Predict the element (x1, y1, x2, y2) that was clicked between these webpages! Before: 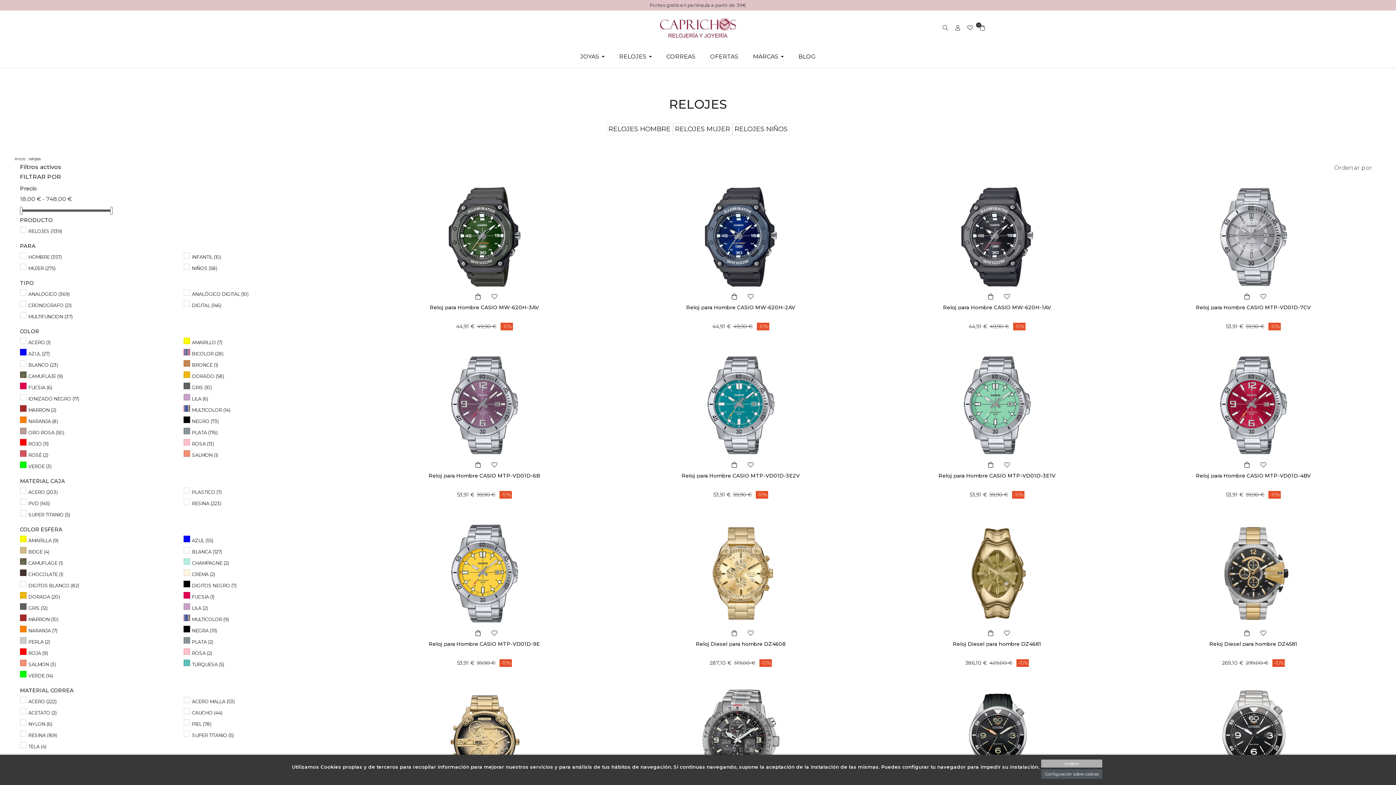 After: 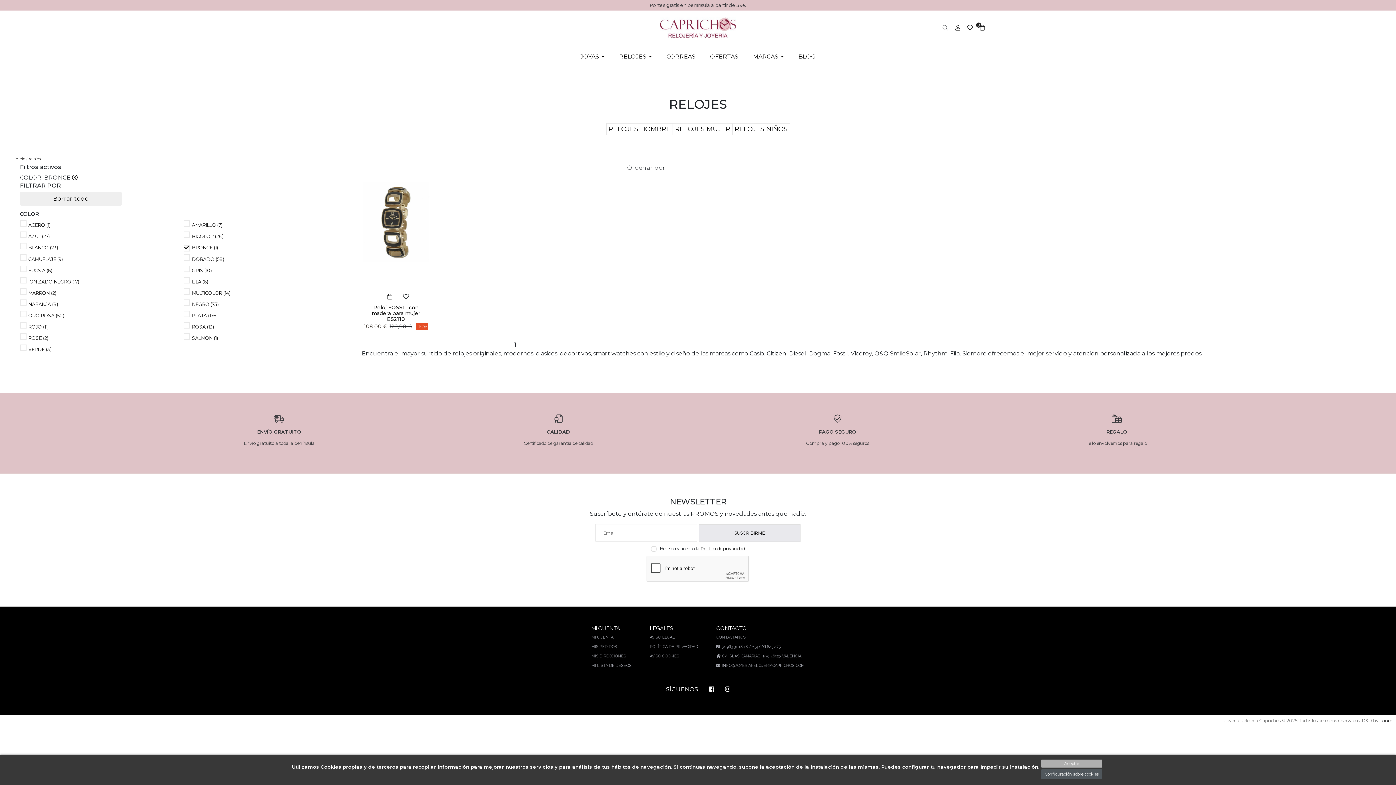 Action: label:  BRONCE (1) bbox: (183, 360, 345, 371)